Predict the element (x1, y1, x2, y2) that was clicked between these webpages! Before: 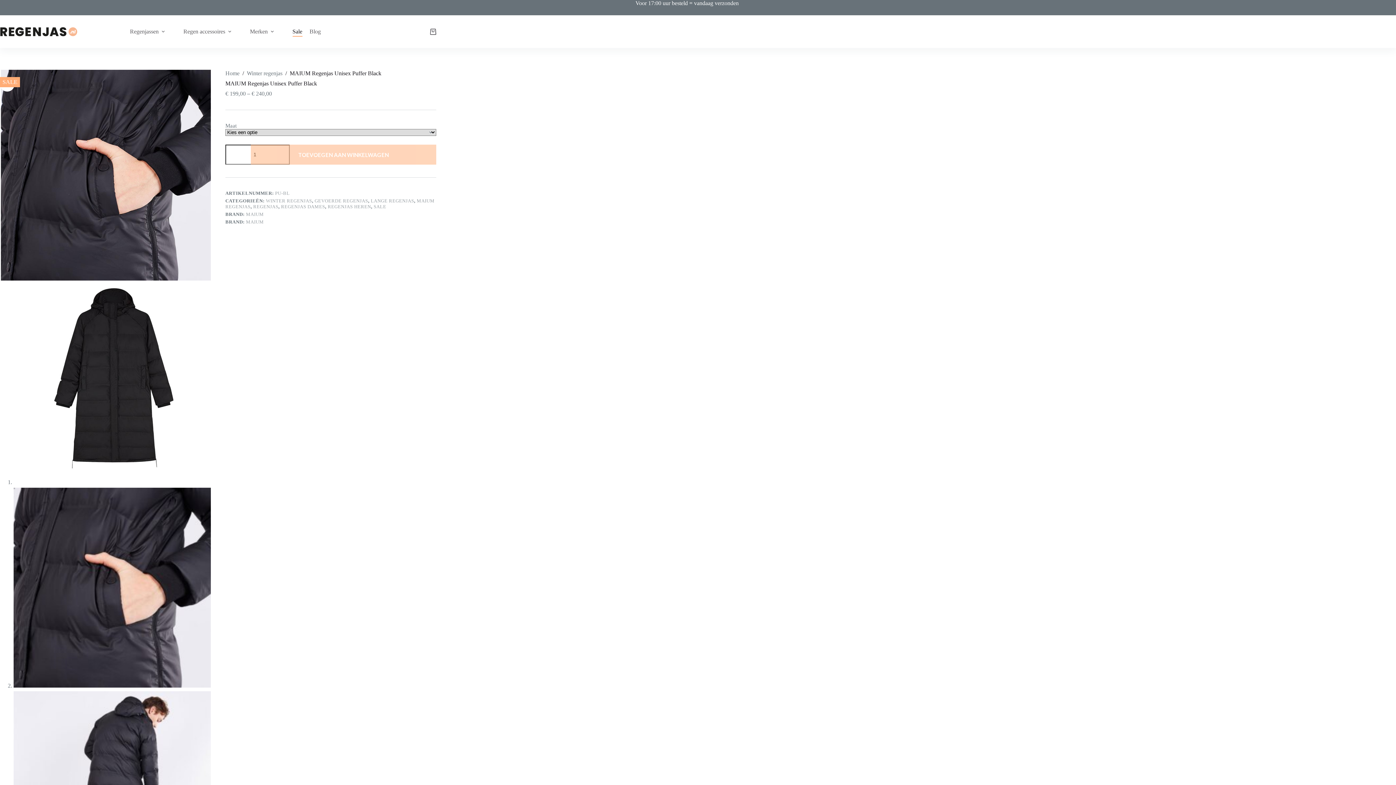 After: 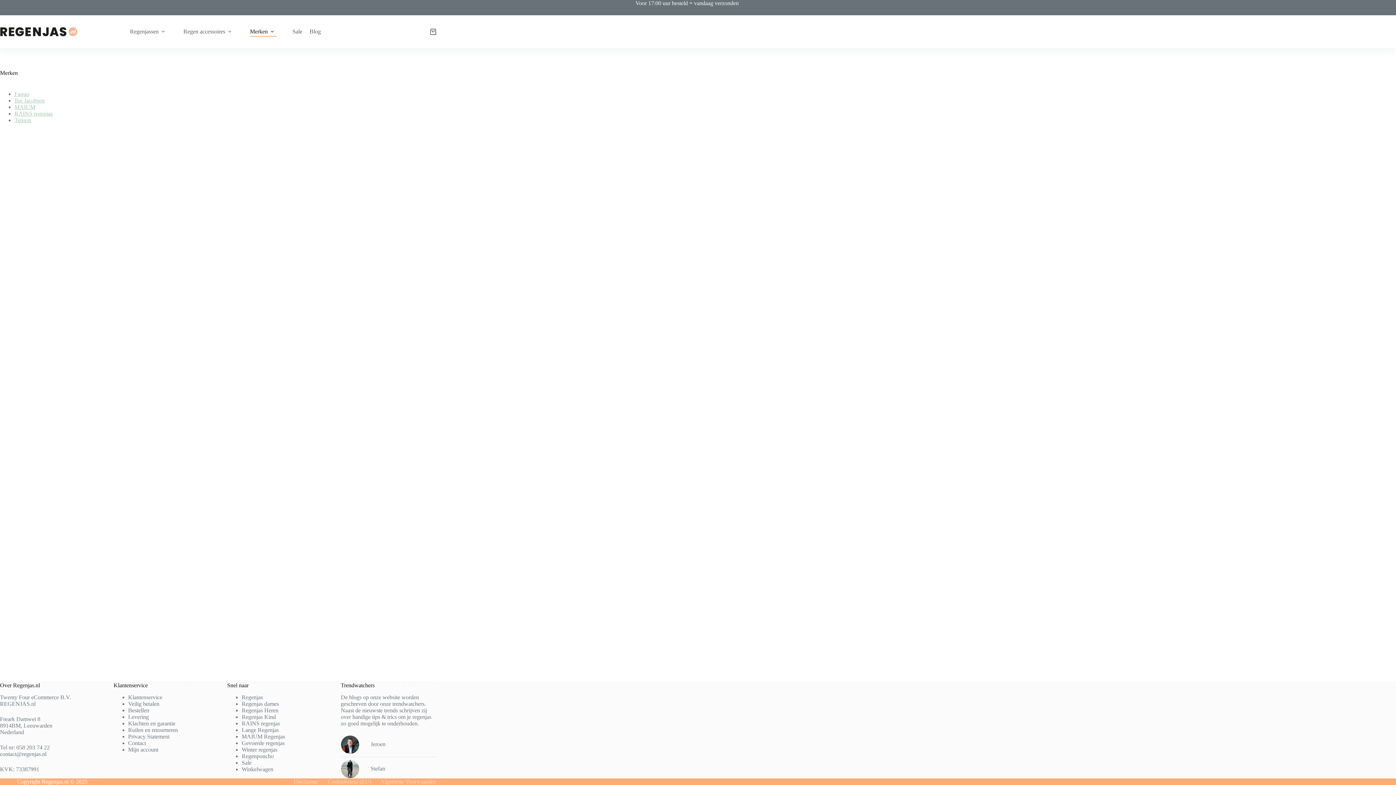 Action: label: Merken bbox: (246, 26, 280, 36)